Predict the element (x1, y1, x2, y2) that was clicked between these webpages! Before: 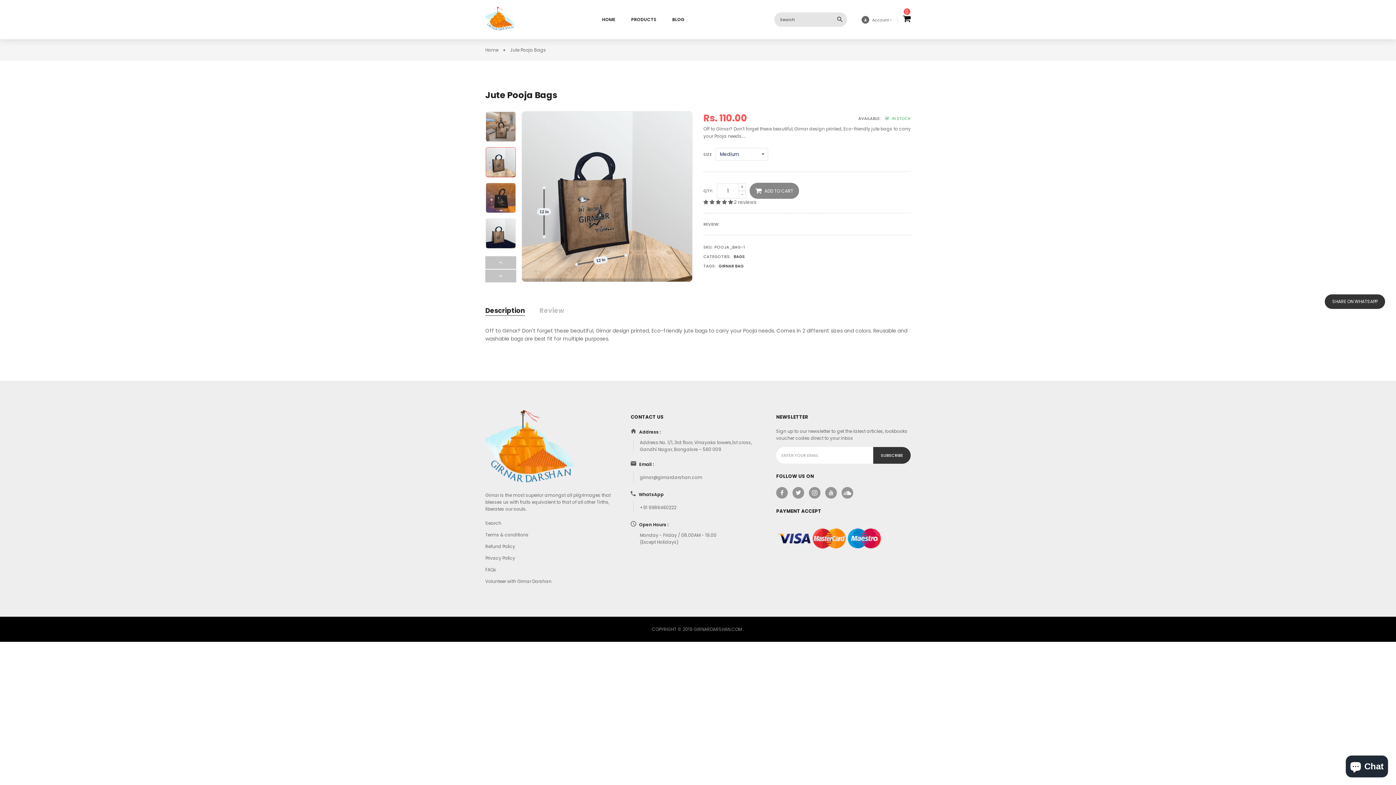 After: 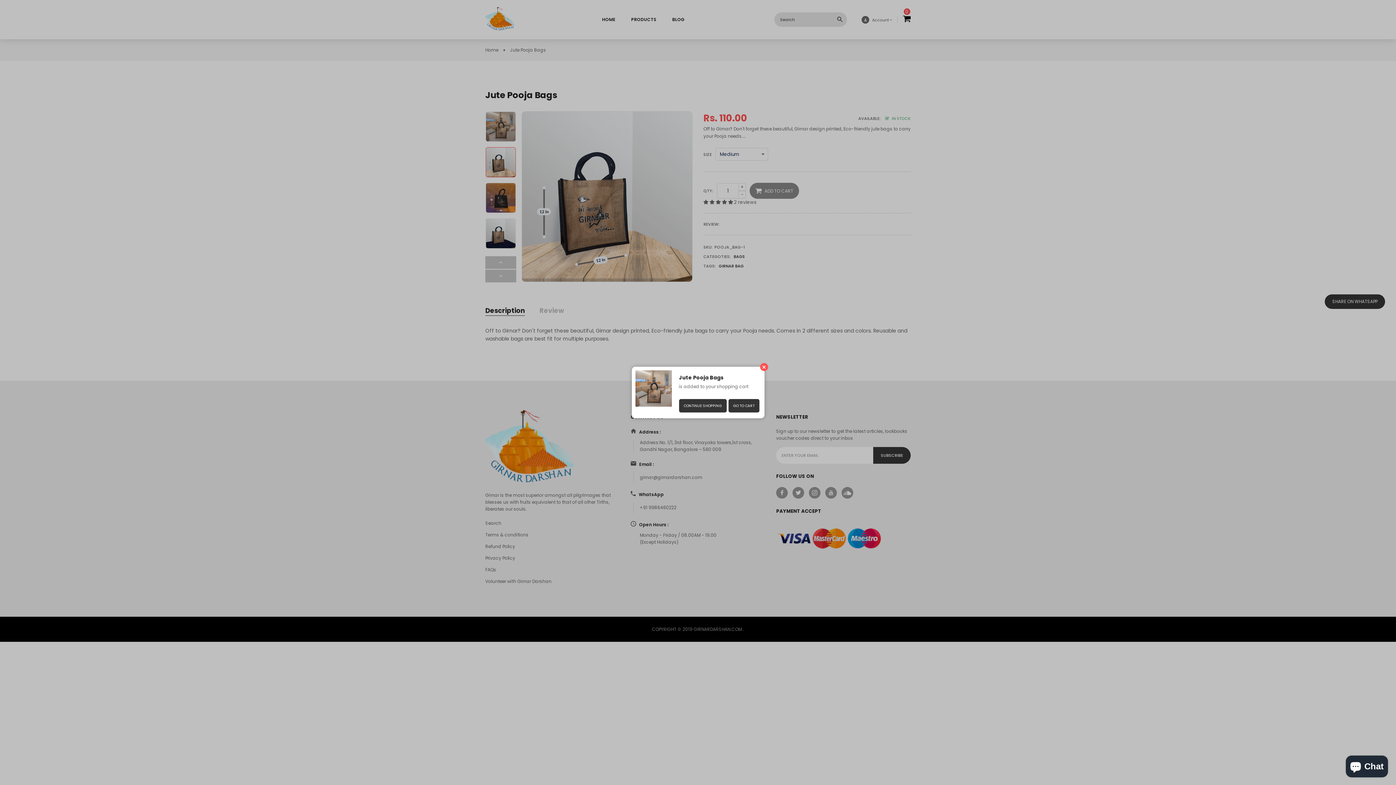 Action: bbox: (749, 182, 799, 198) label:  ADD TO CART